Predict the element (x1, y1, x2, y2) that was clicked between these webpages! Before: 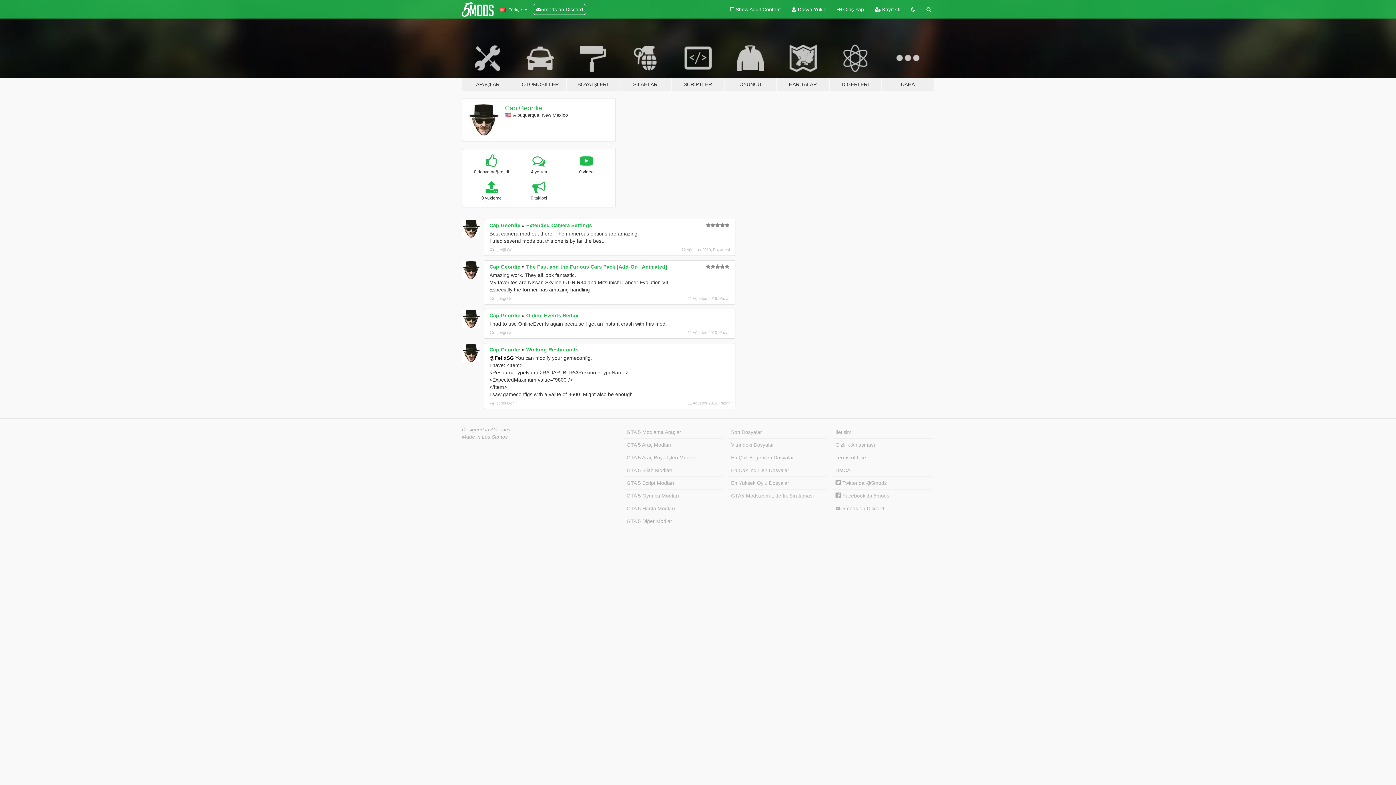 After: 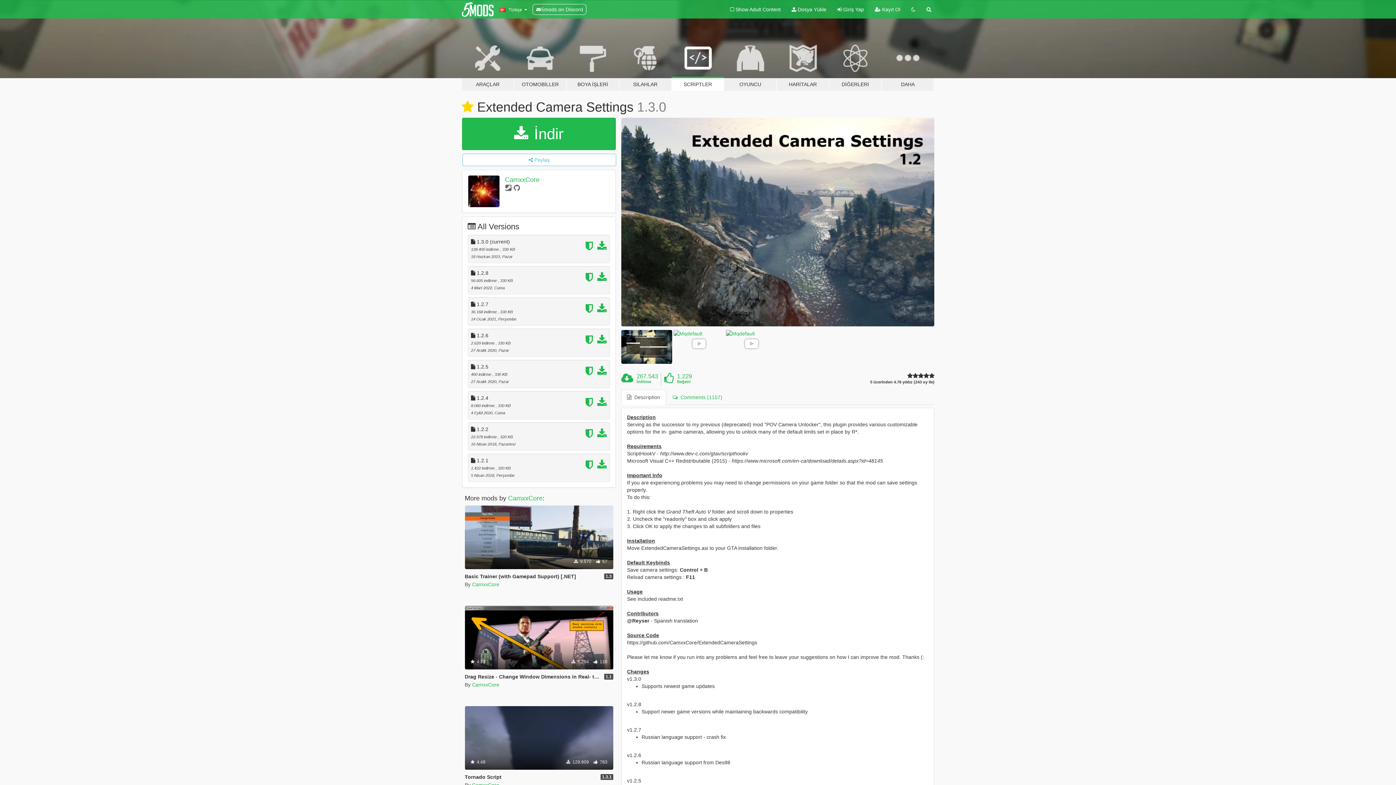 Action: bbox: (526, 222, 592, 228) label: Extended Camera Settings